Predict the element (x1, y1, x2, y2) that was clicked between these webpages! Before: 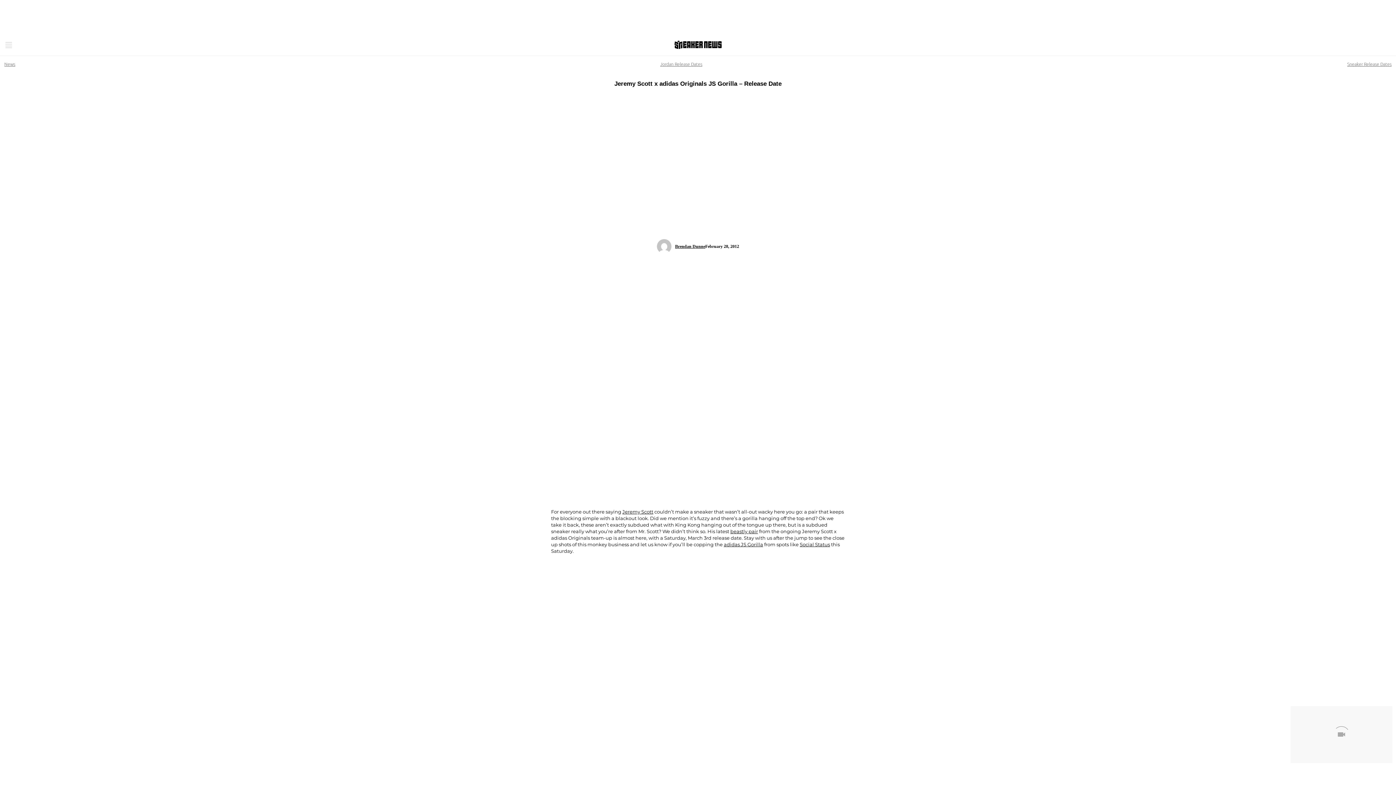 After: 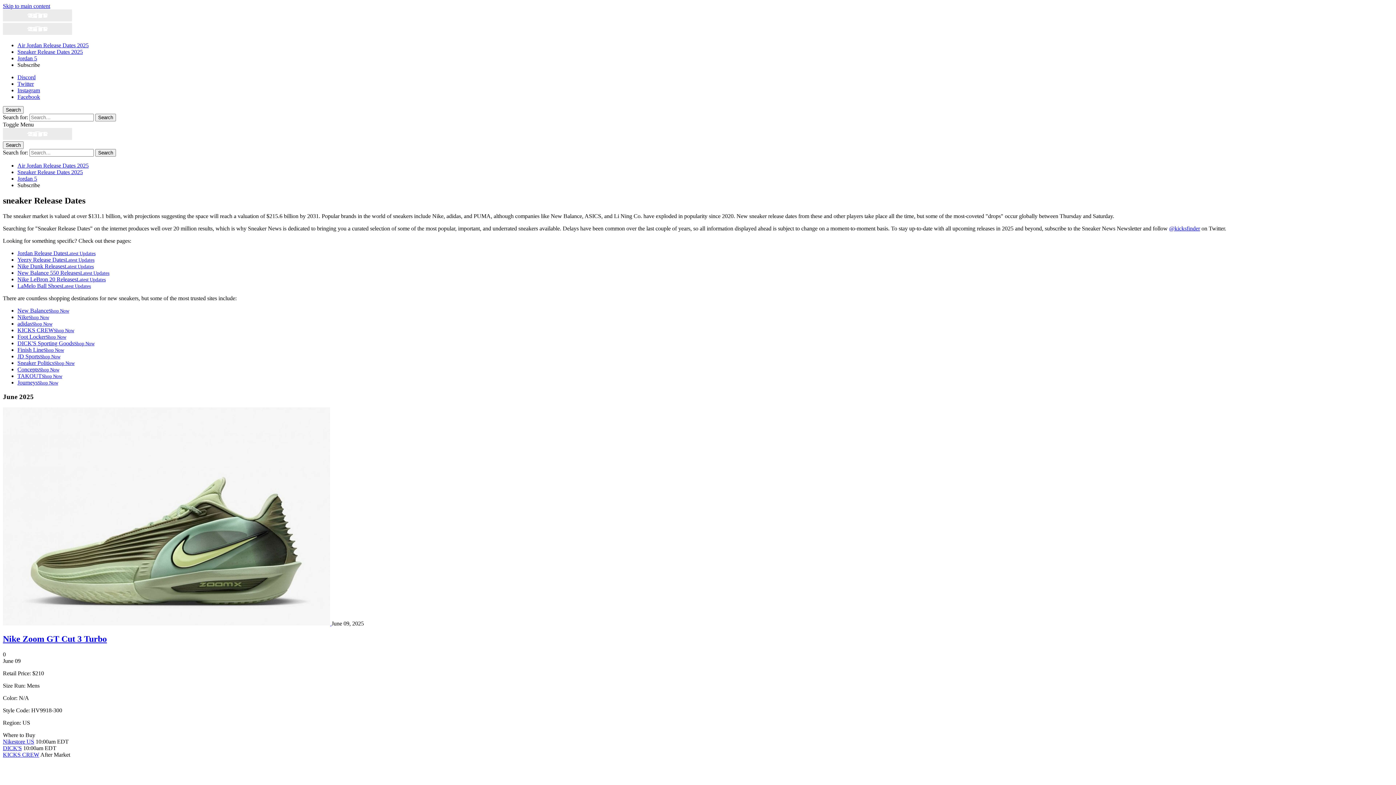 Action: bbox: (1347, 61, 1392, 66) label: Sneaker Release Dates